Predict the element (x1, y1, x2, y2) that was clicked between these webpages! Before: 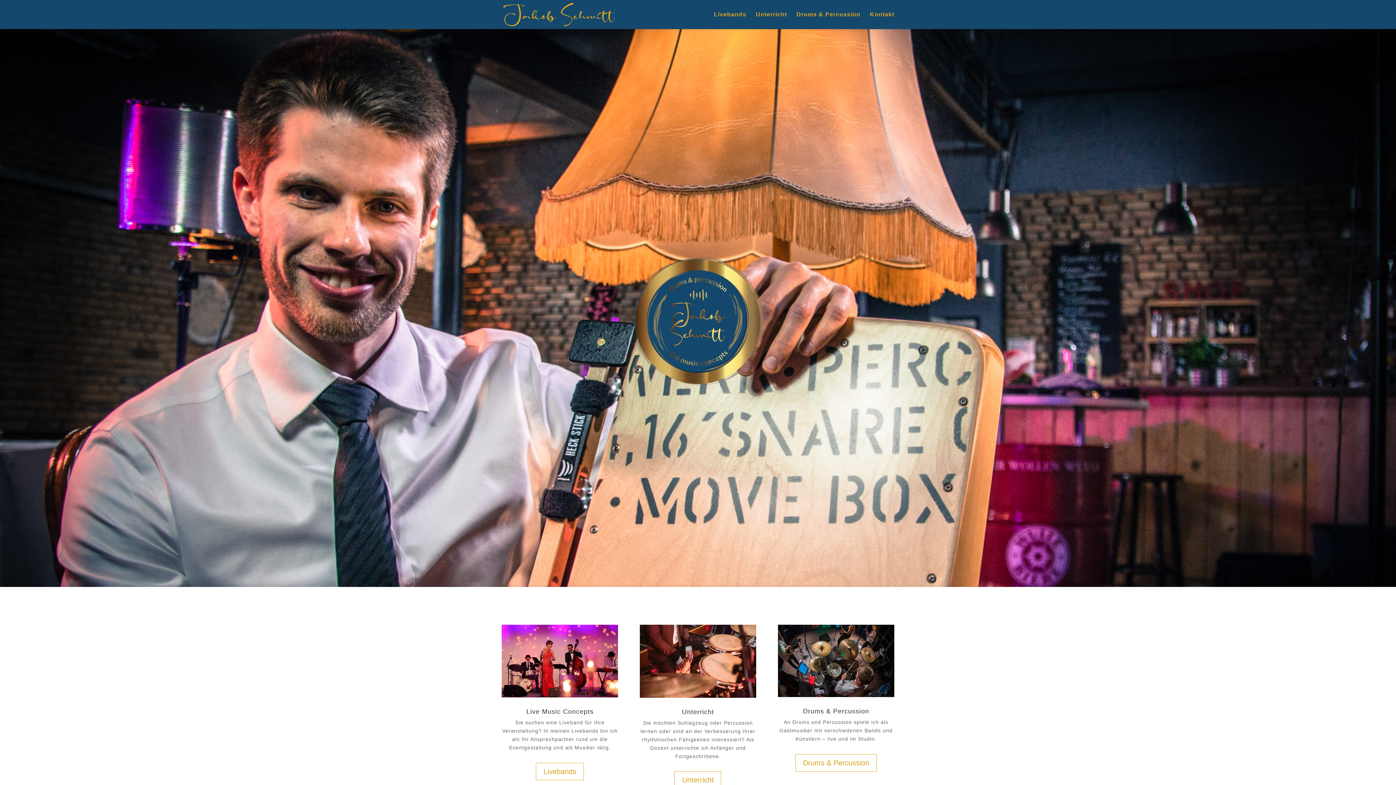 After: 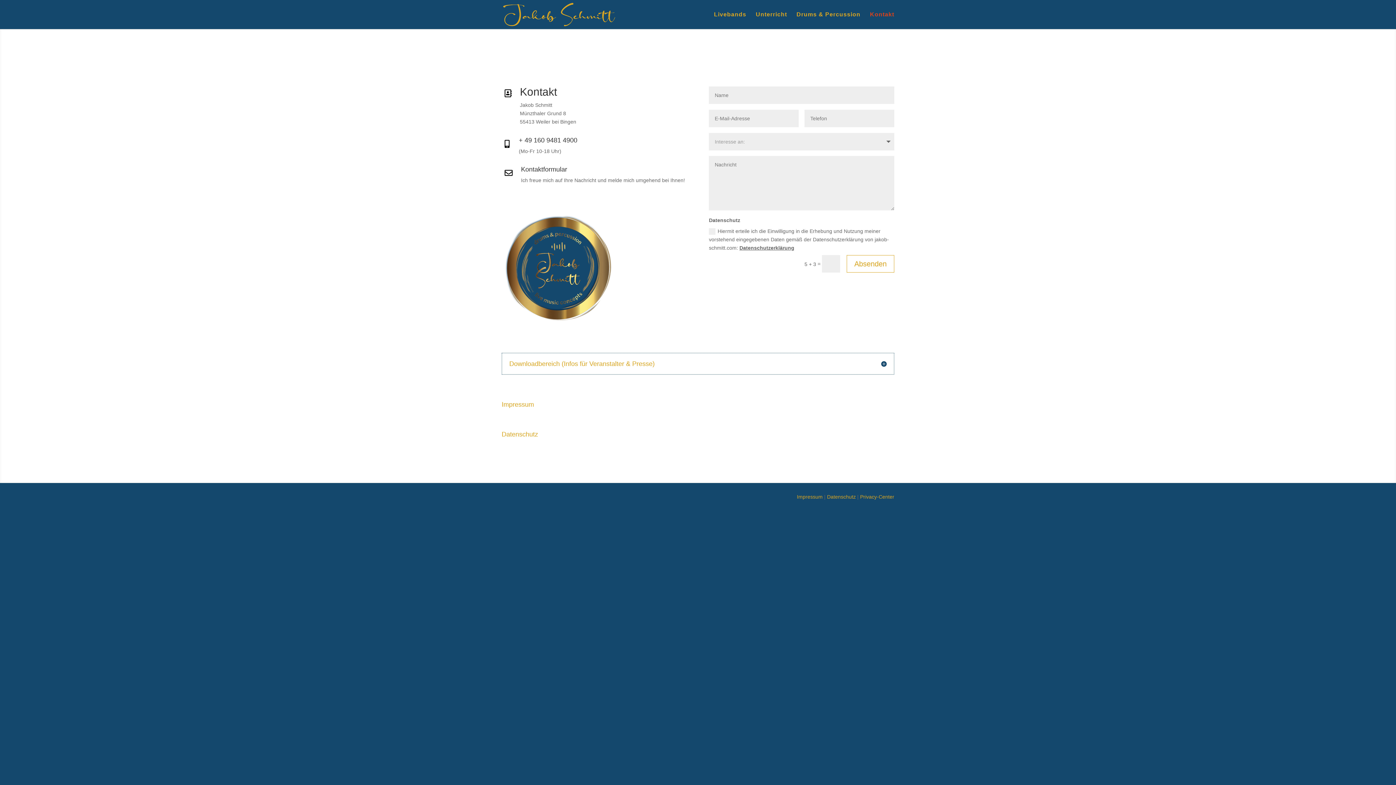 Action: bbox: (870, 12, 894, 29) label: Kontakt